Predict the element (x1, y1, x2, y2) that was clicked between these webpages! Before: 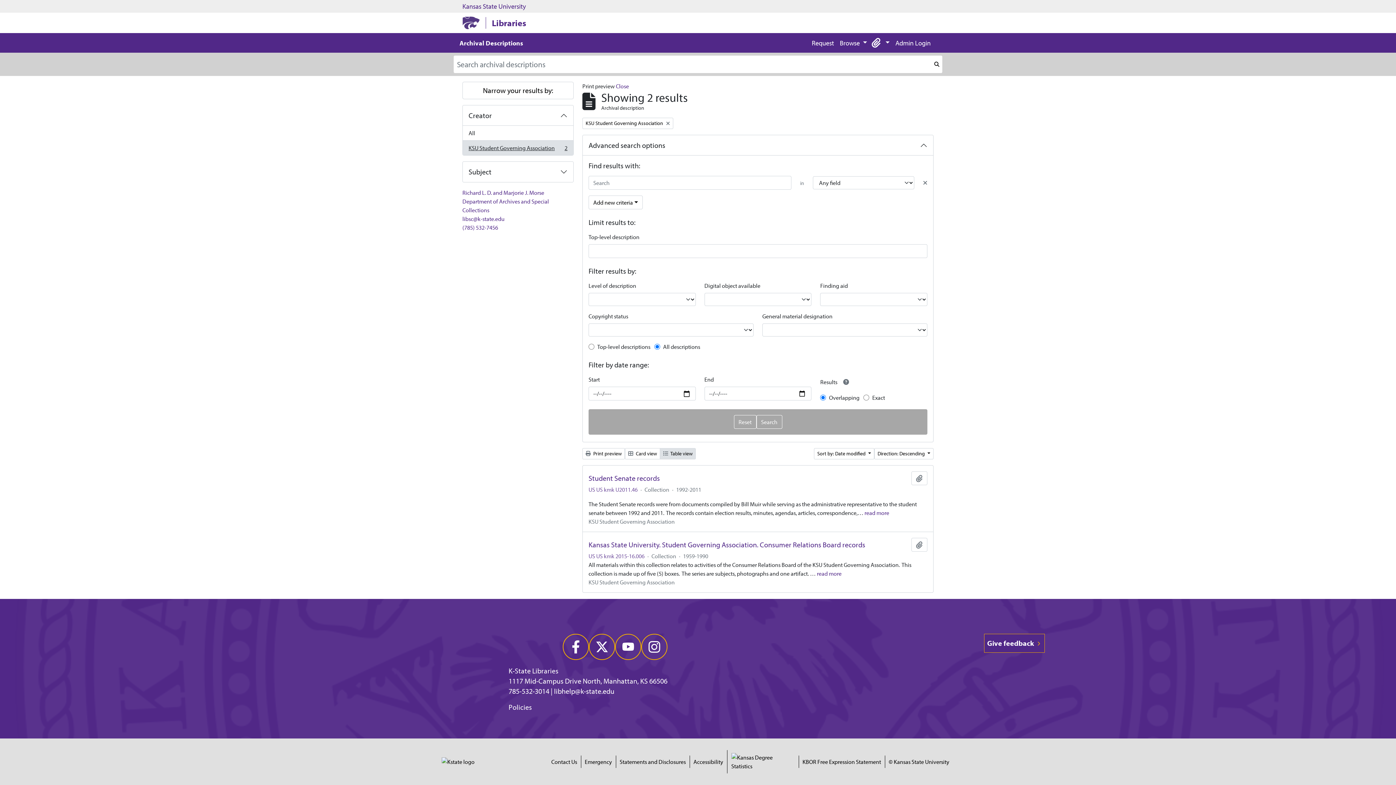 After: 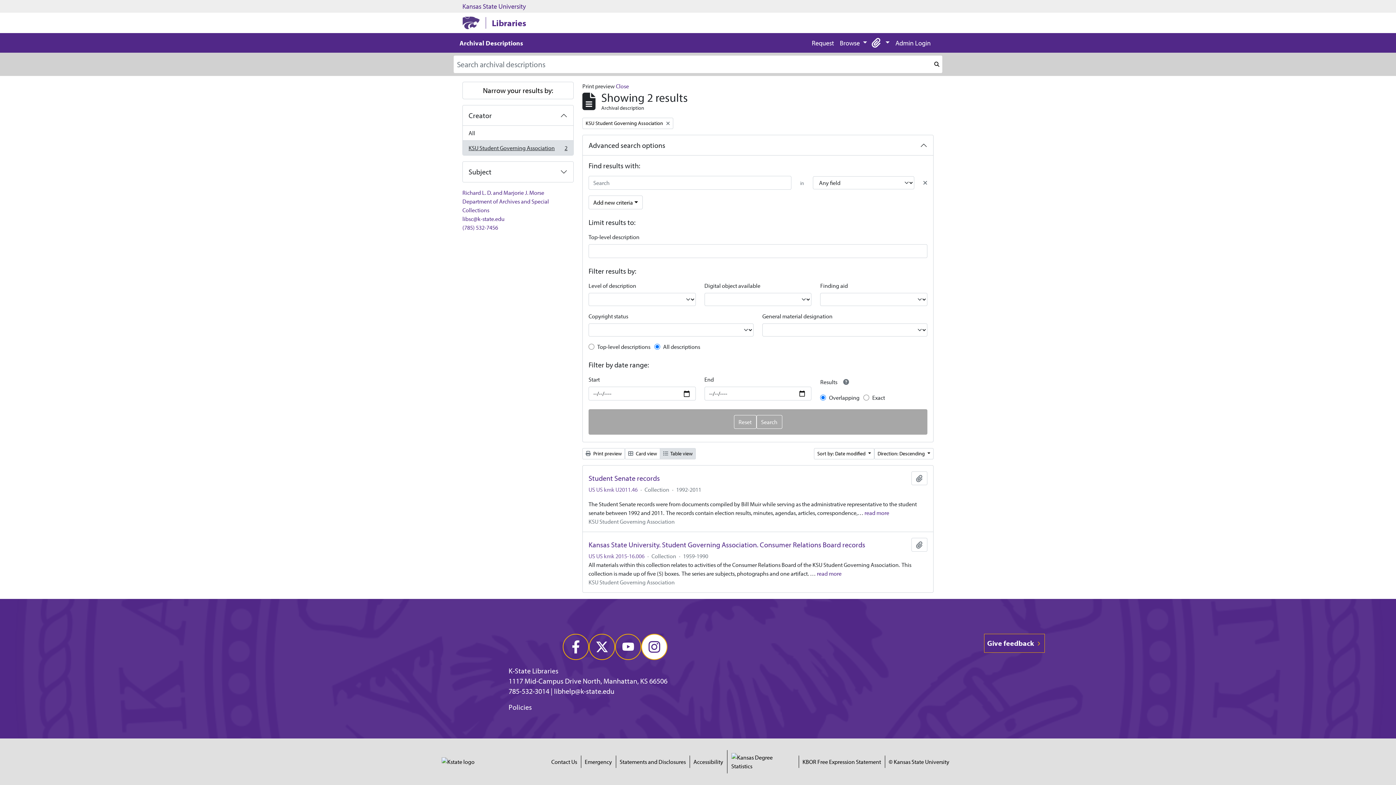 Action: bbox: (641, 634, 667, 660)